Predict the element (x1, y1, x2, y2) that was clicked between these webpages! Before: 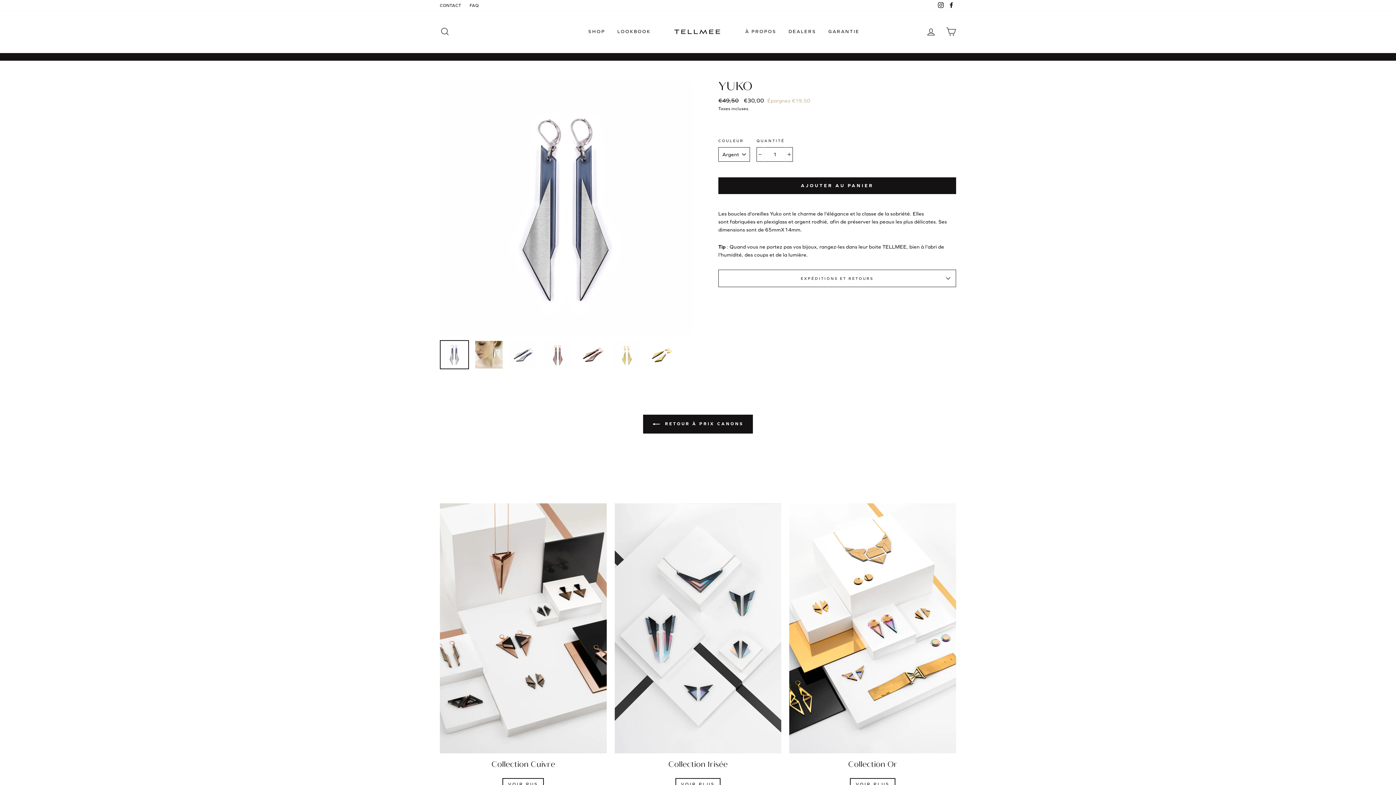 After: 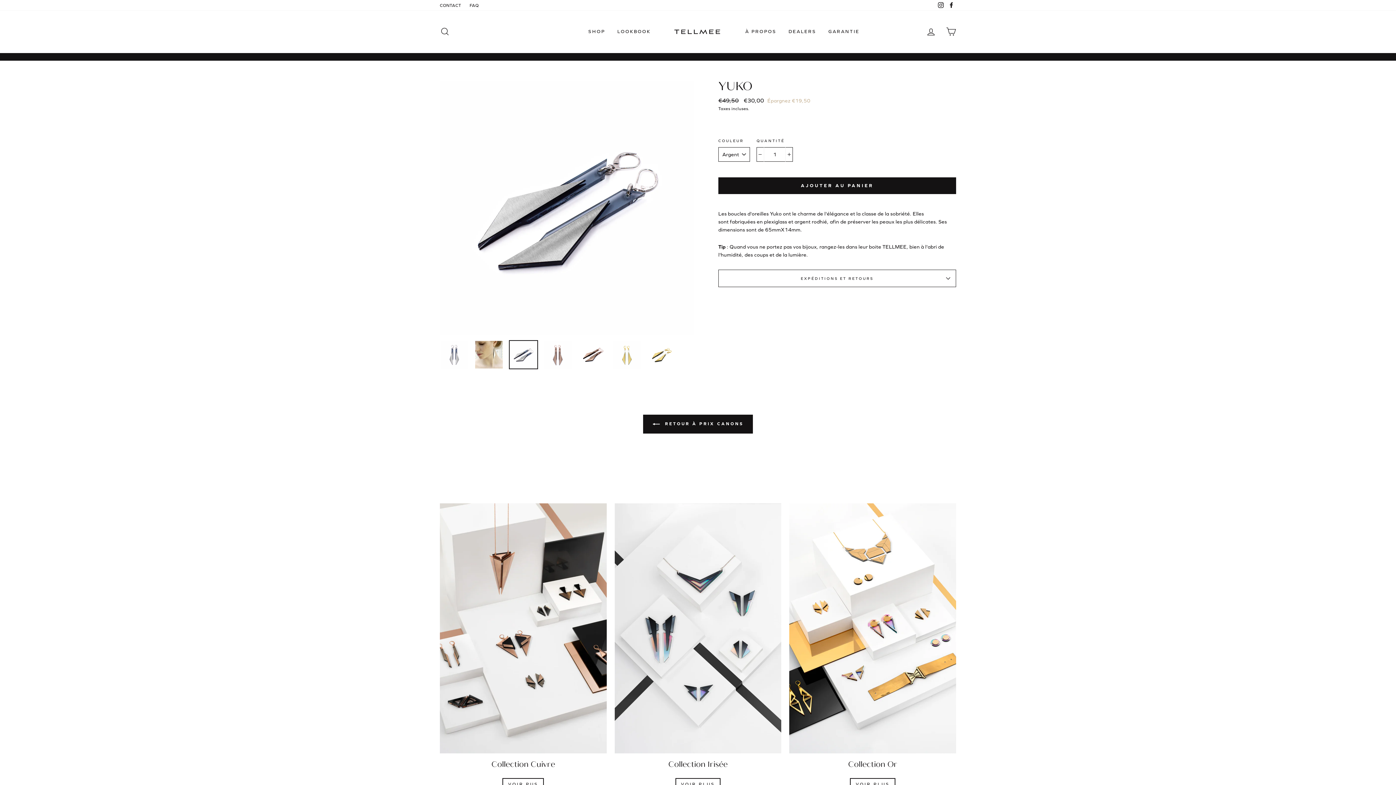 Action: bbox: (509, 340, 537, 368)